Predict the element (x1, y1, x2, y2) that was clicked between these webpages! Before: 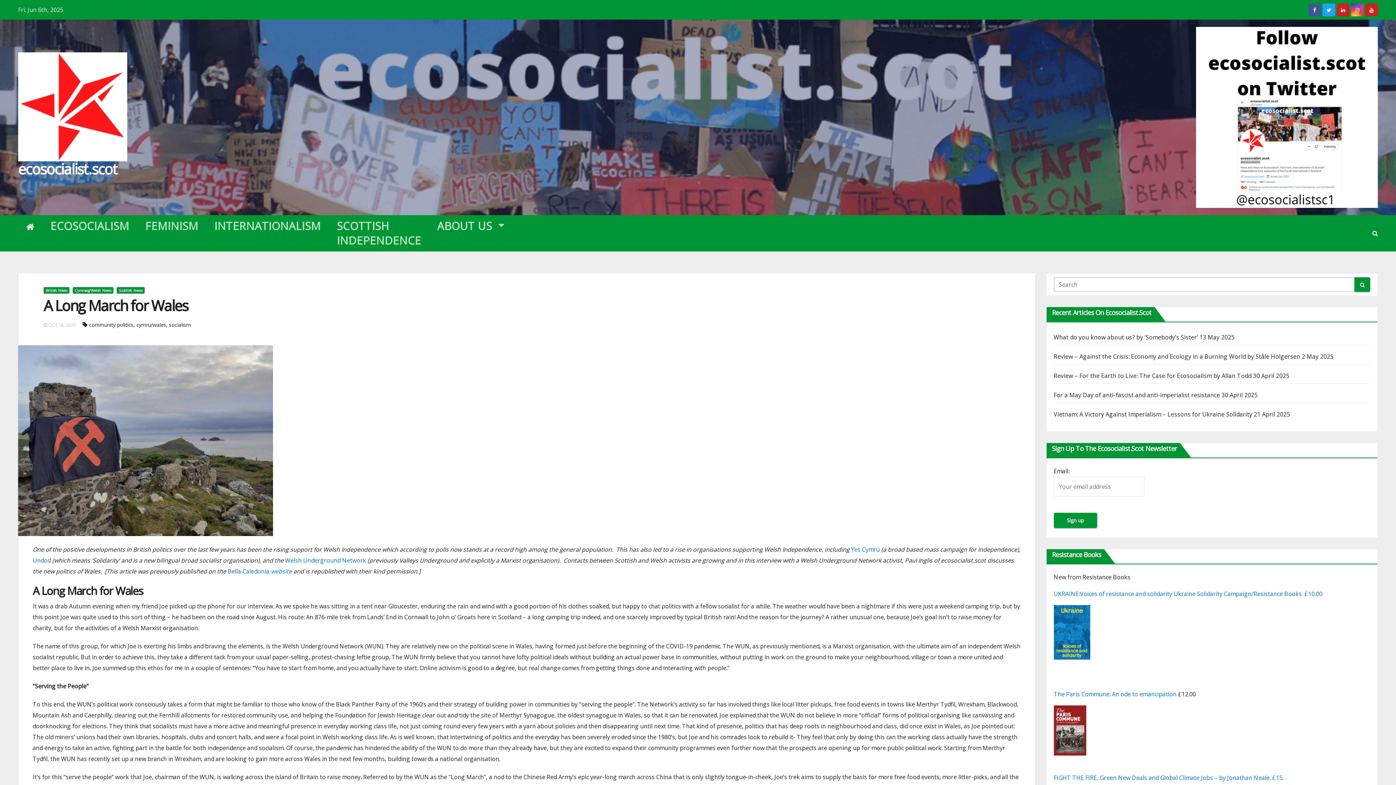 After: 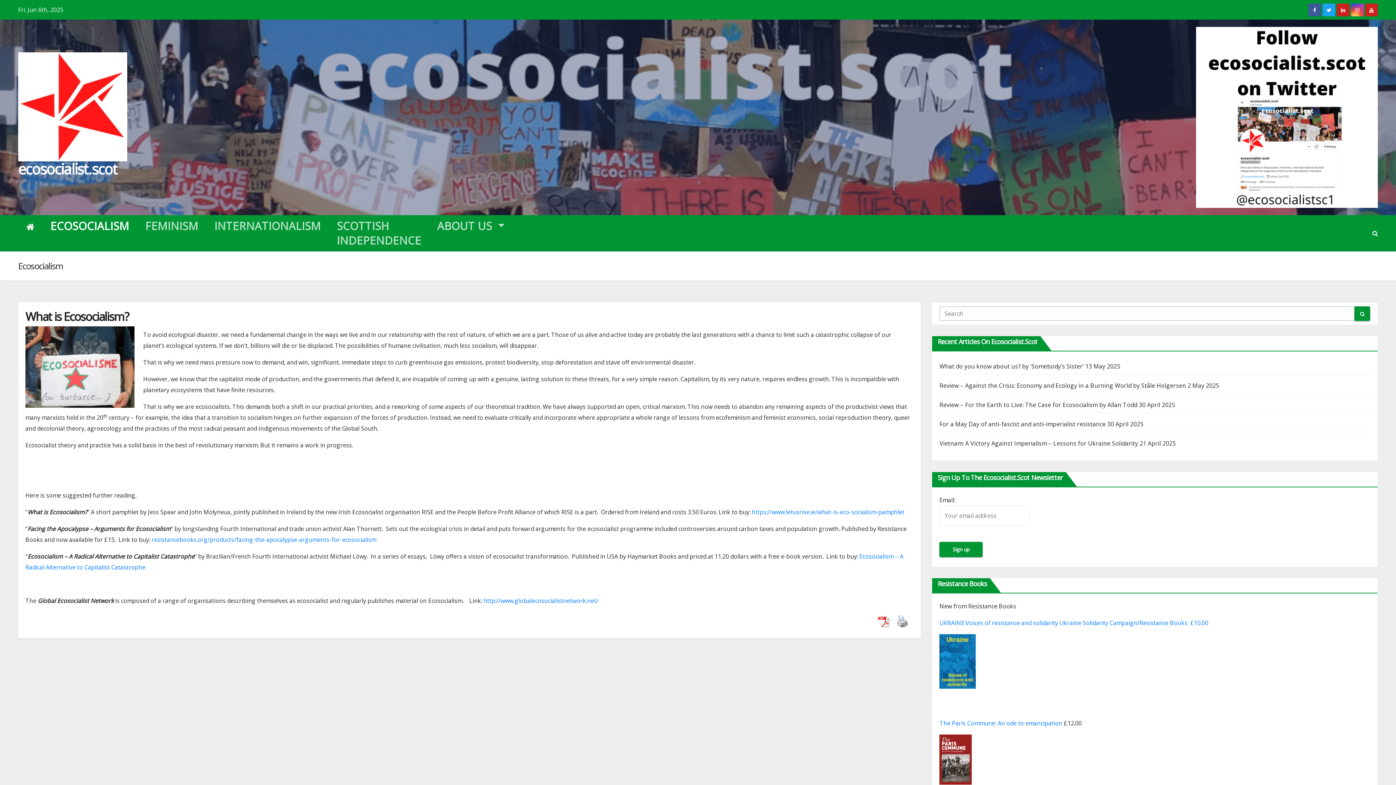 Action: label: ECOSOCIALISM bbox: (42, 215, 137, 237)